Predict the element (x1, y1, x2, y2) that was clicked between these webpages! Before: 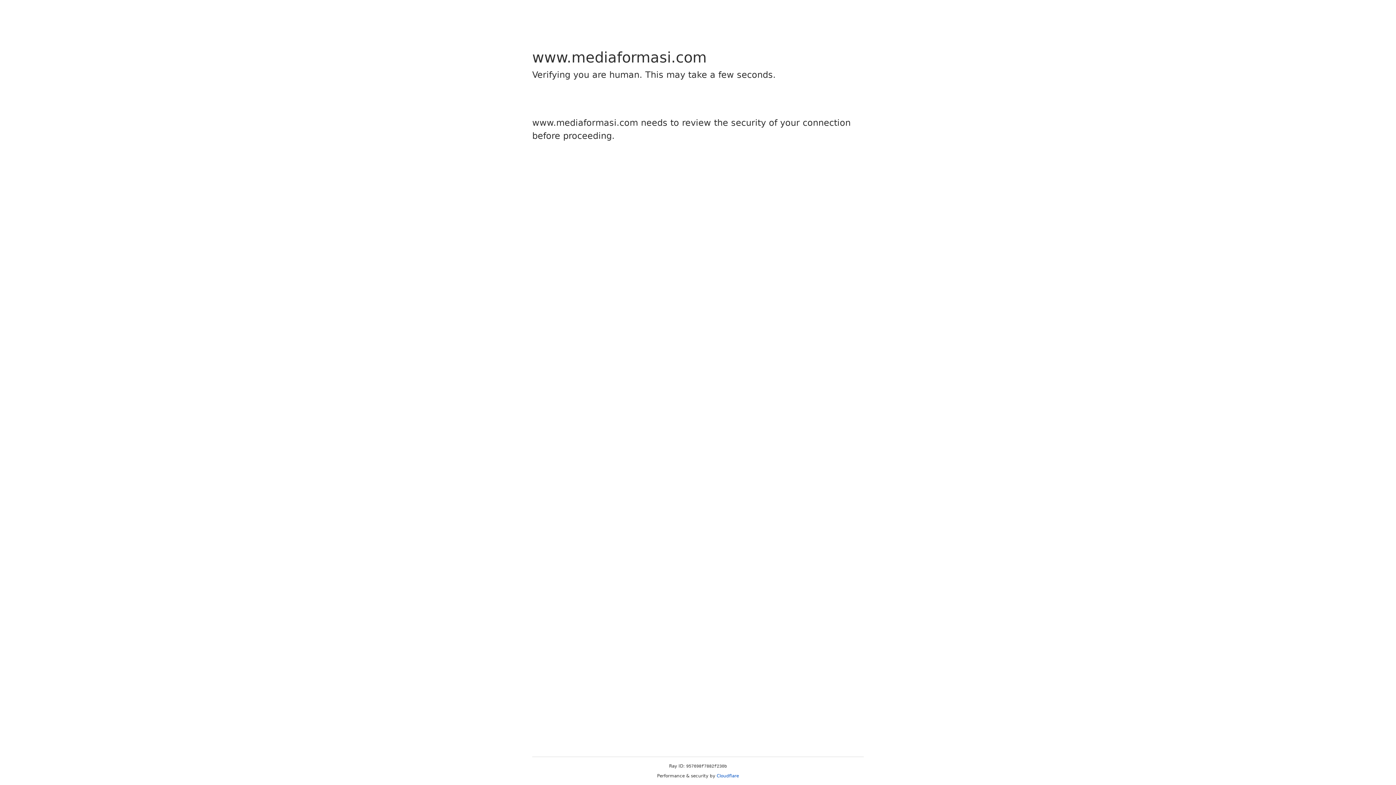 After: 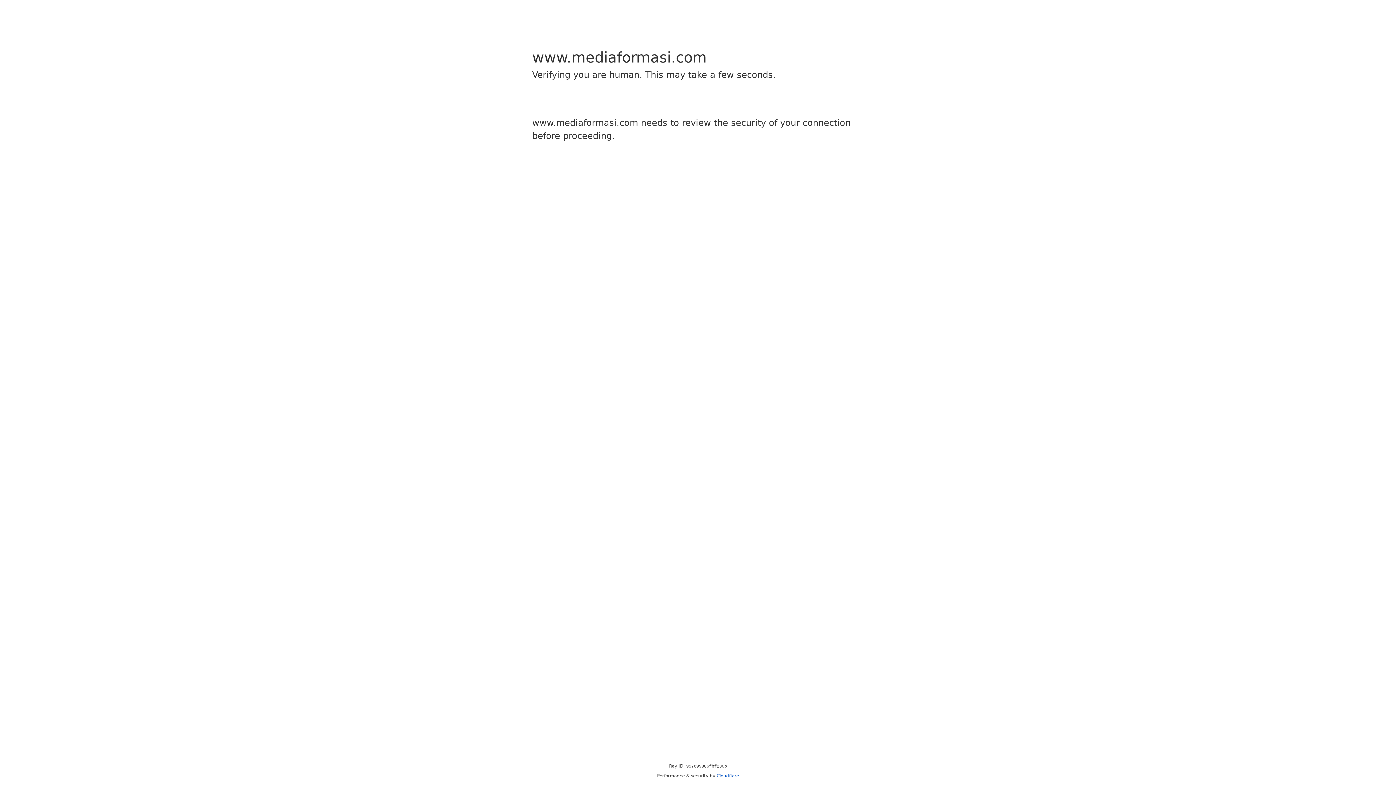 Action: bbox: (716, 773, 739, 778) label: Cloudflare